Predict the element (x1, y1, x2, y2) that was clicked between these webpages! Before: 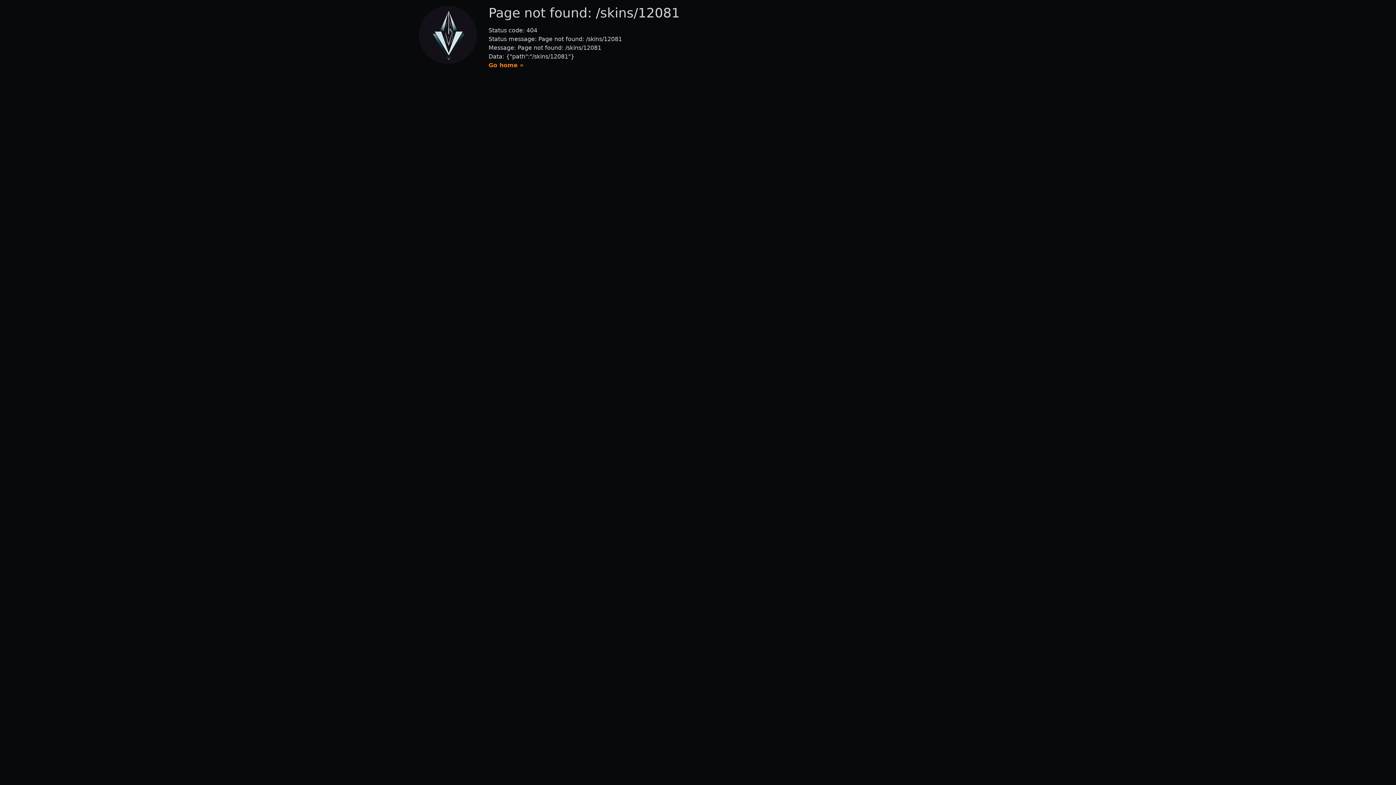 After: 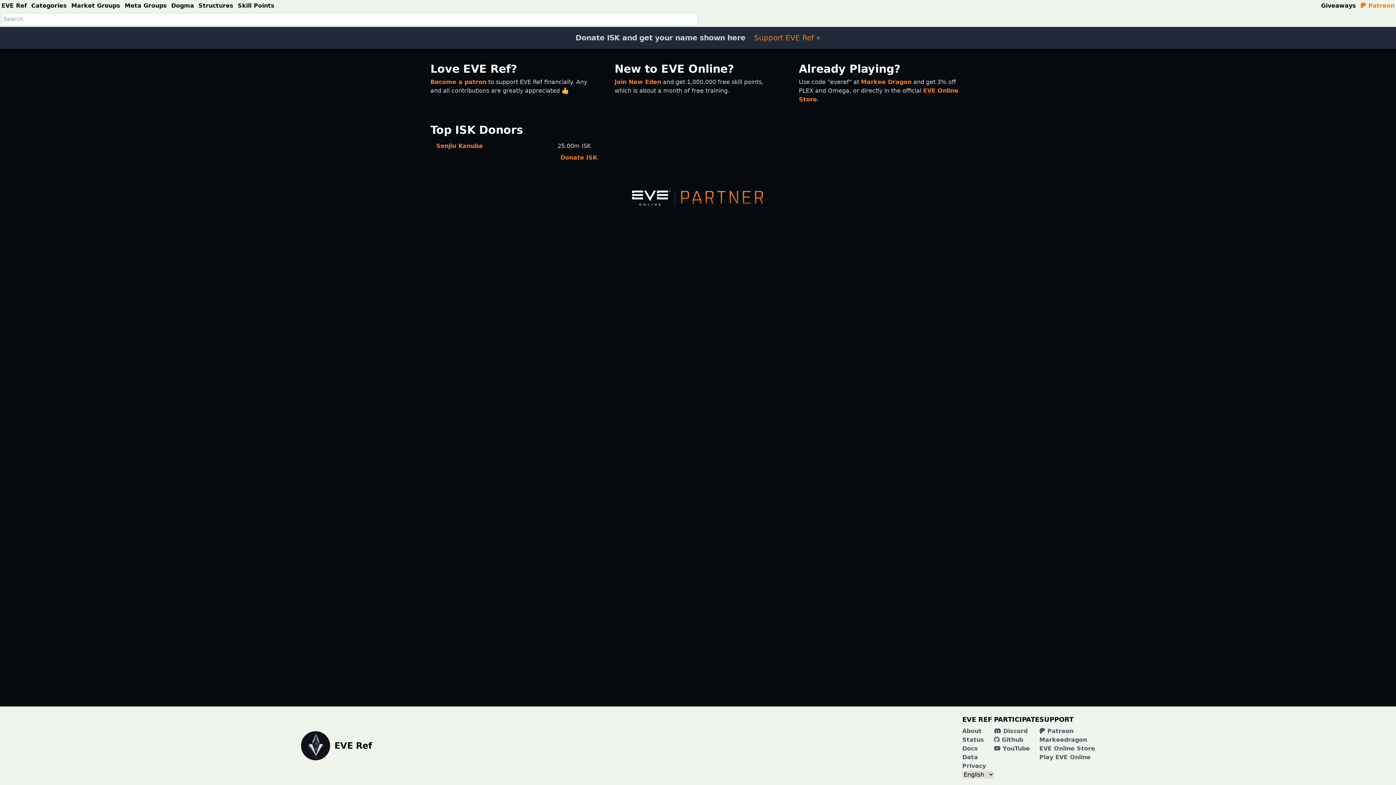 Action: bbox: (488, 61, 523, 68) label: Go home »